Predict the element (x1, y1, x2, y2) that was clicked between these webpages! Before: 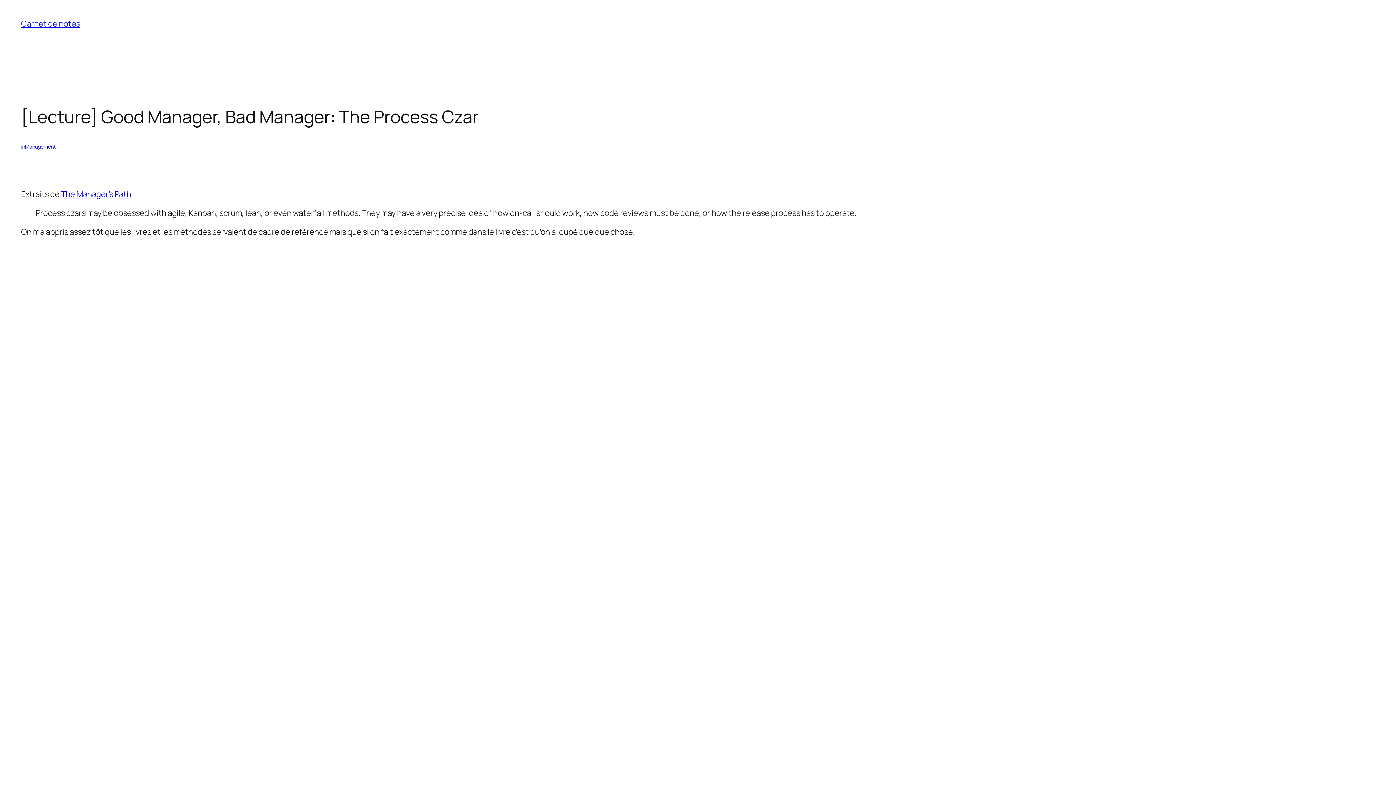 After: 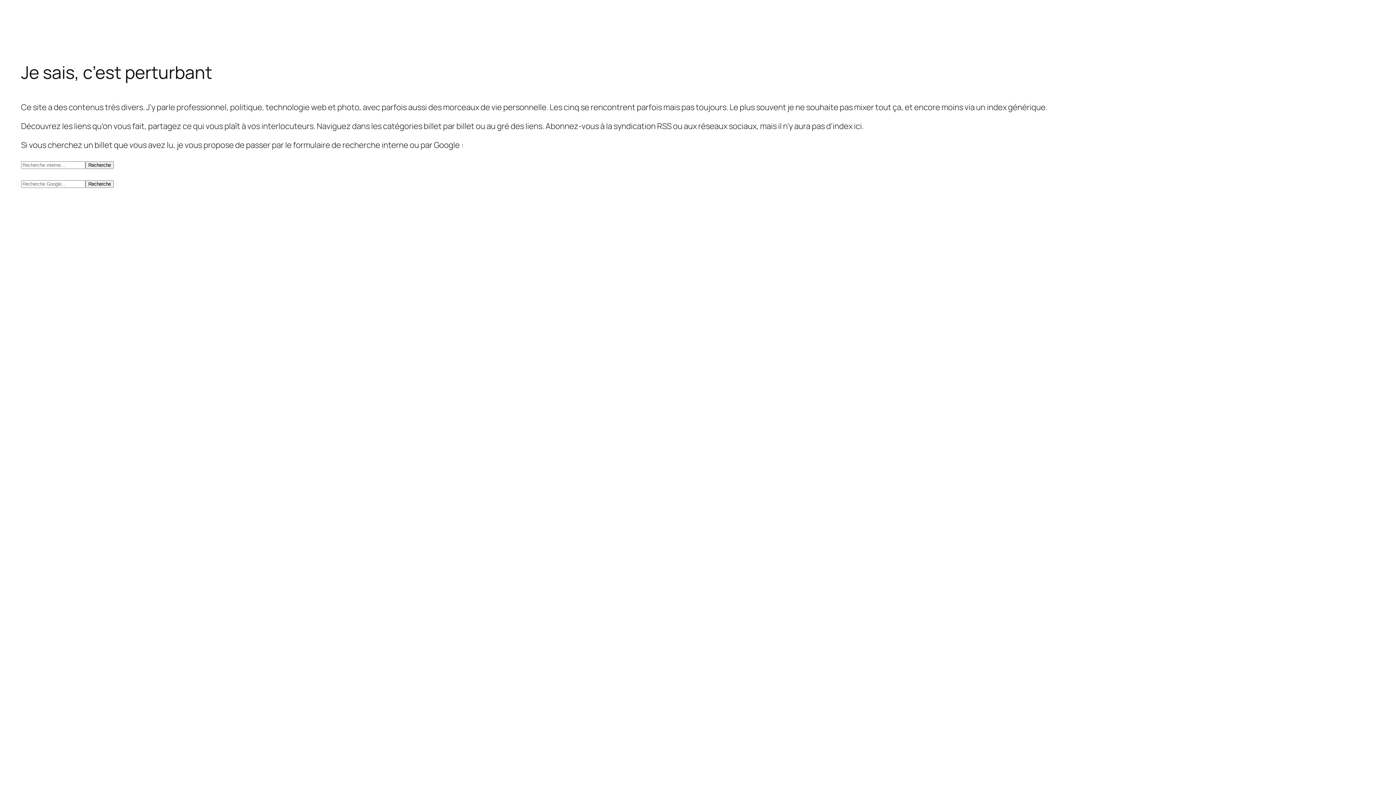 Action: label: Carnet de notes bbox: (21, 18, 80, 29)